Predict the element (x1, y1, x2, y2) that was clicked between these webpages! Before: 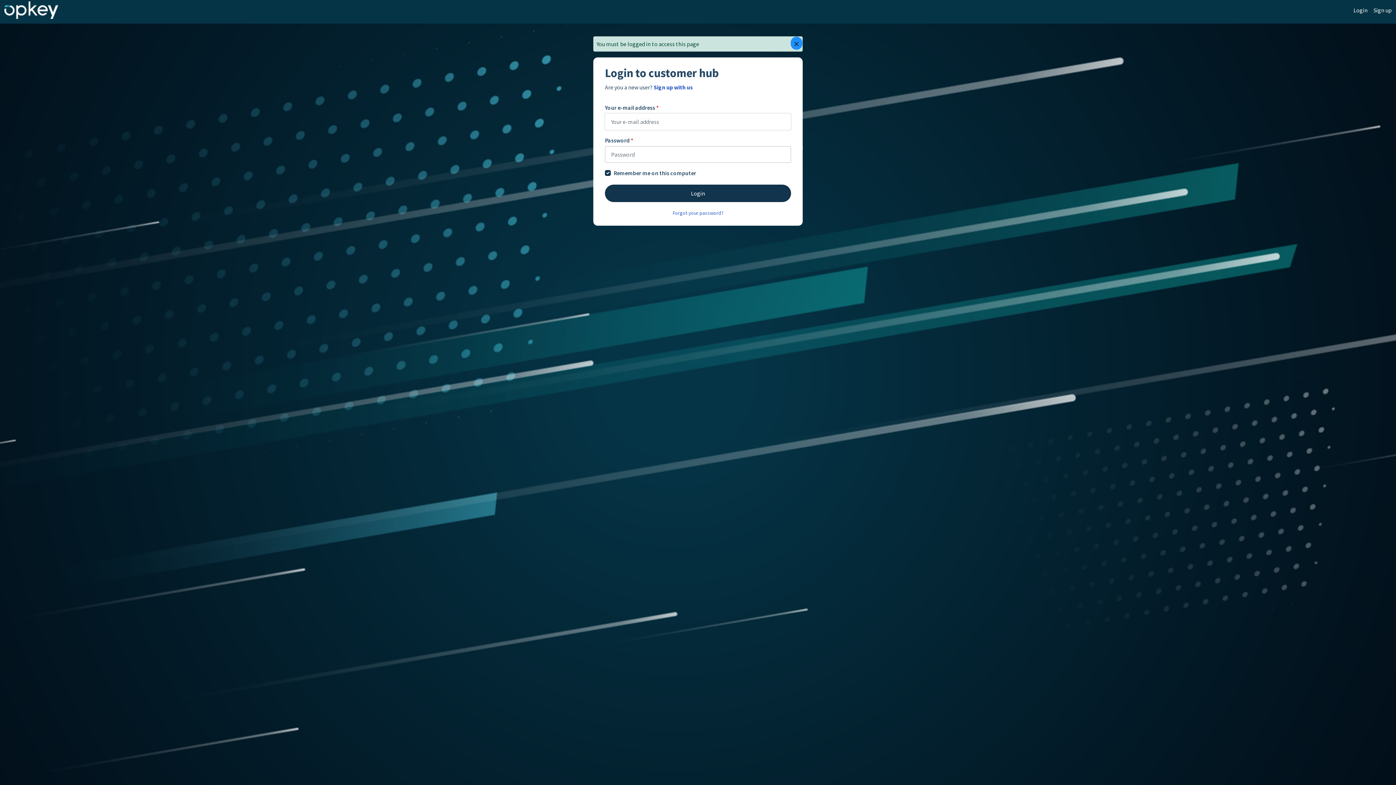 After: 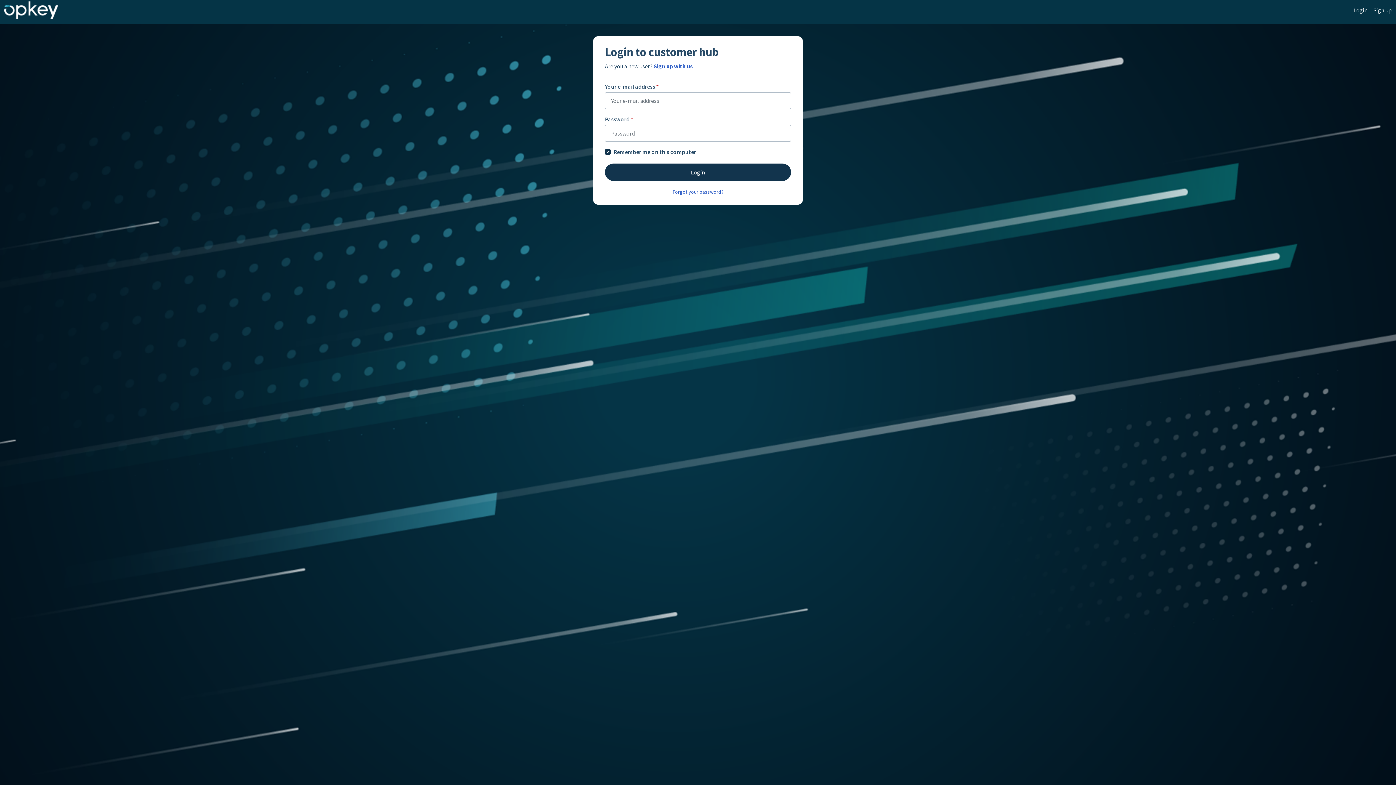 Action: bbox: (790, 36, 802, 49) label: Close